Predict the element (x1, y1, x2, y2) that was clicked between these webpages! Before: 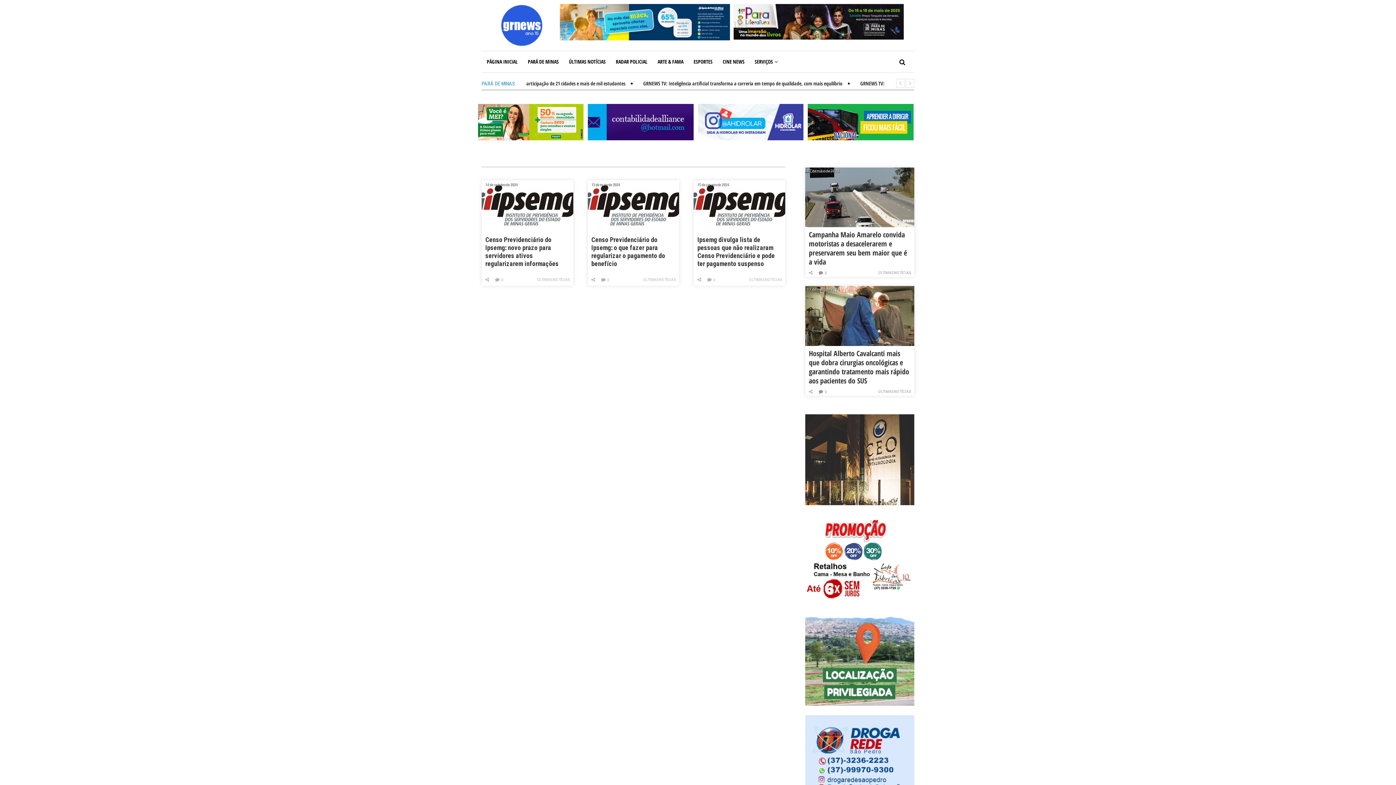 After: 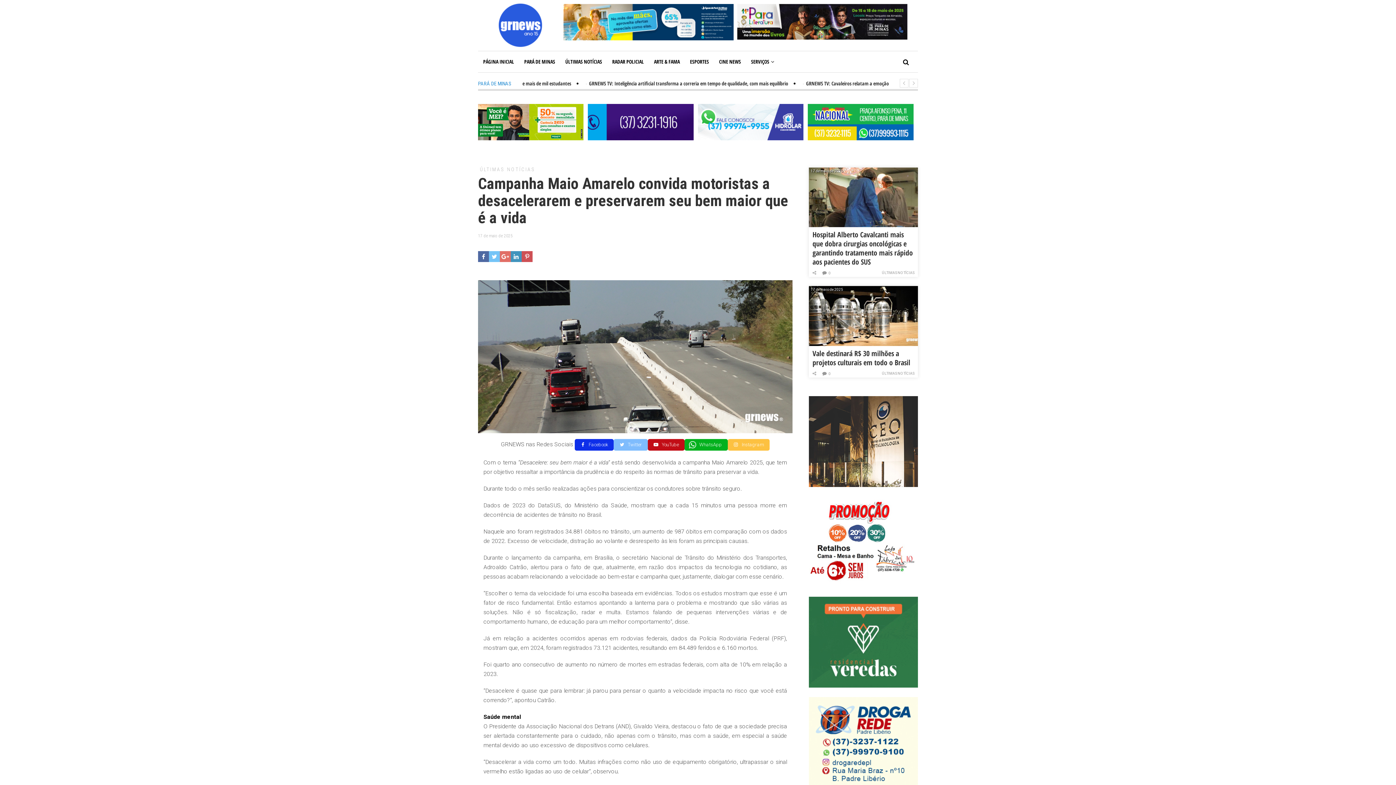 Action: bbox: (809, 229, 907, 267) label: Campanha Maio Amarelo convida motoristas a desacelerarem e preservarem seu bem maior que é a vida